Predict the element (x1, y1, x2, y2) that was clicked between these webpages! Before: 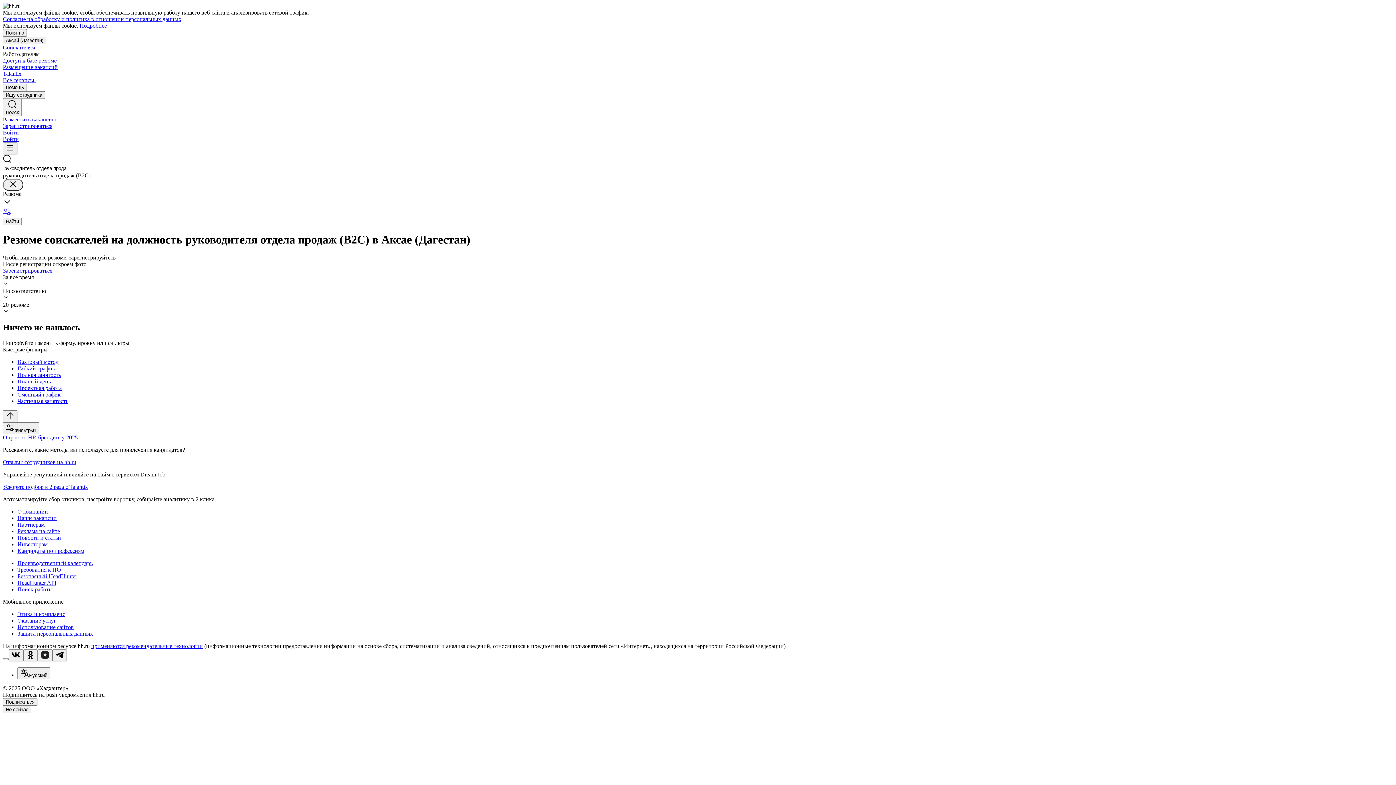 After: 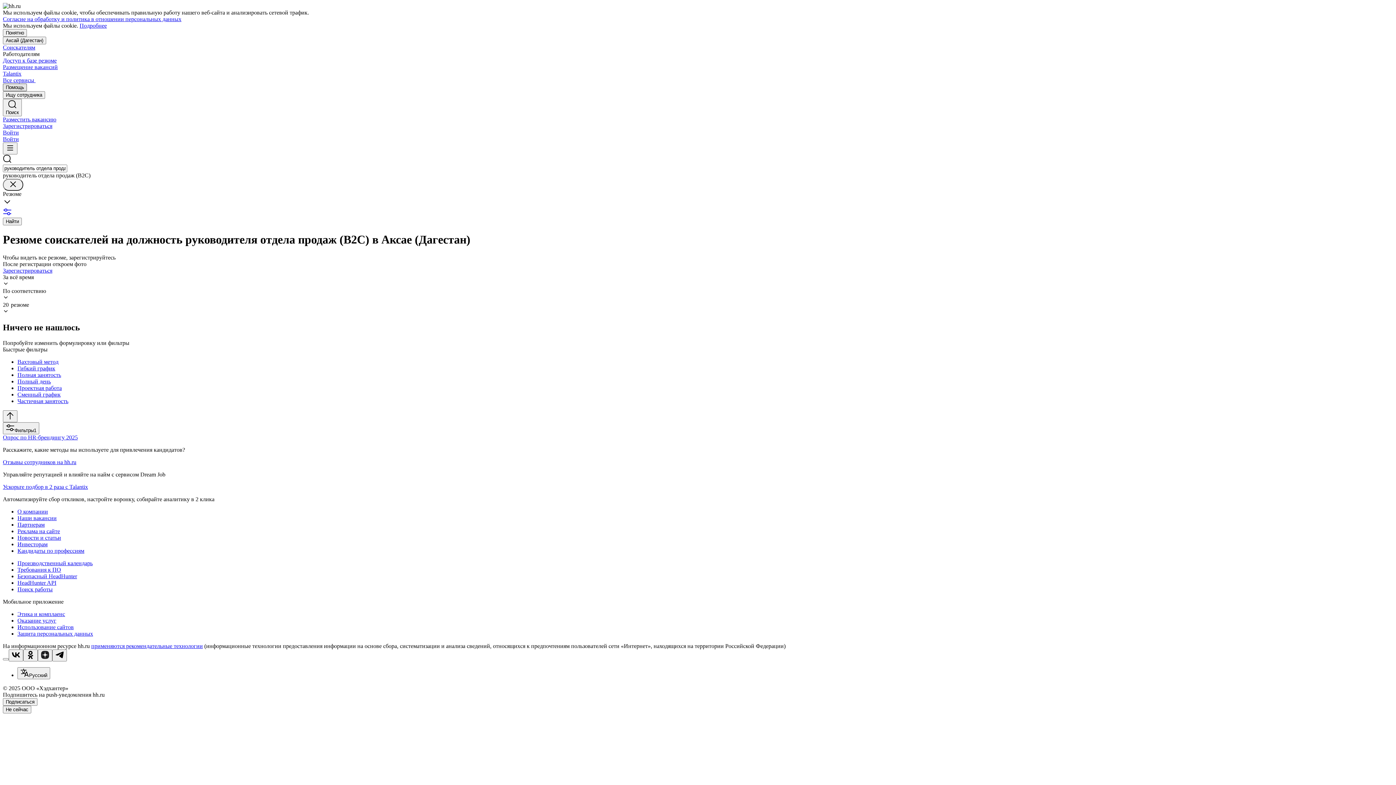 Action: label: Помощь bbox: (2, 83, 26, 91)